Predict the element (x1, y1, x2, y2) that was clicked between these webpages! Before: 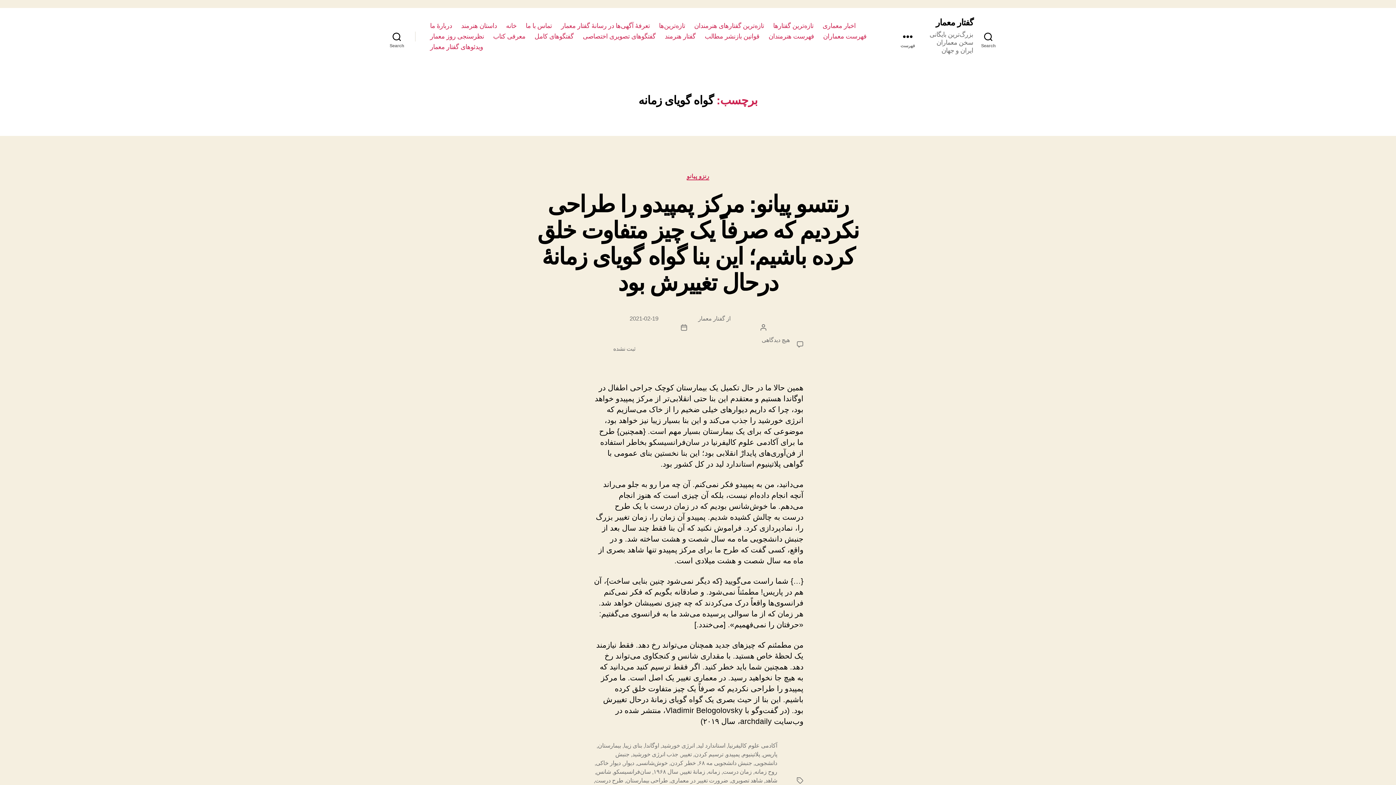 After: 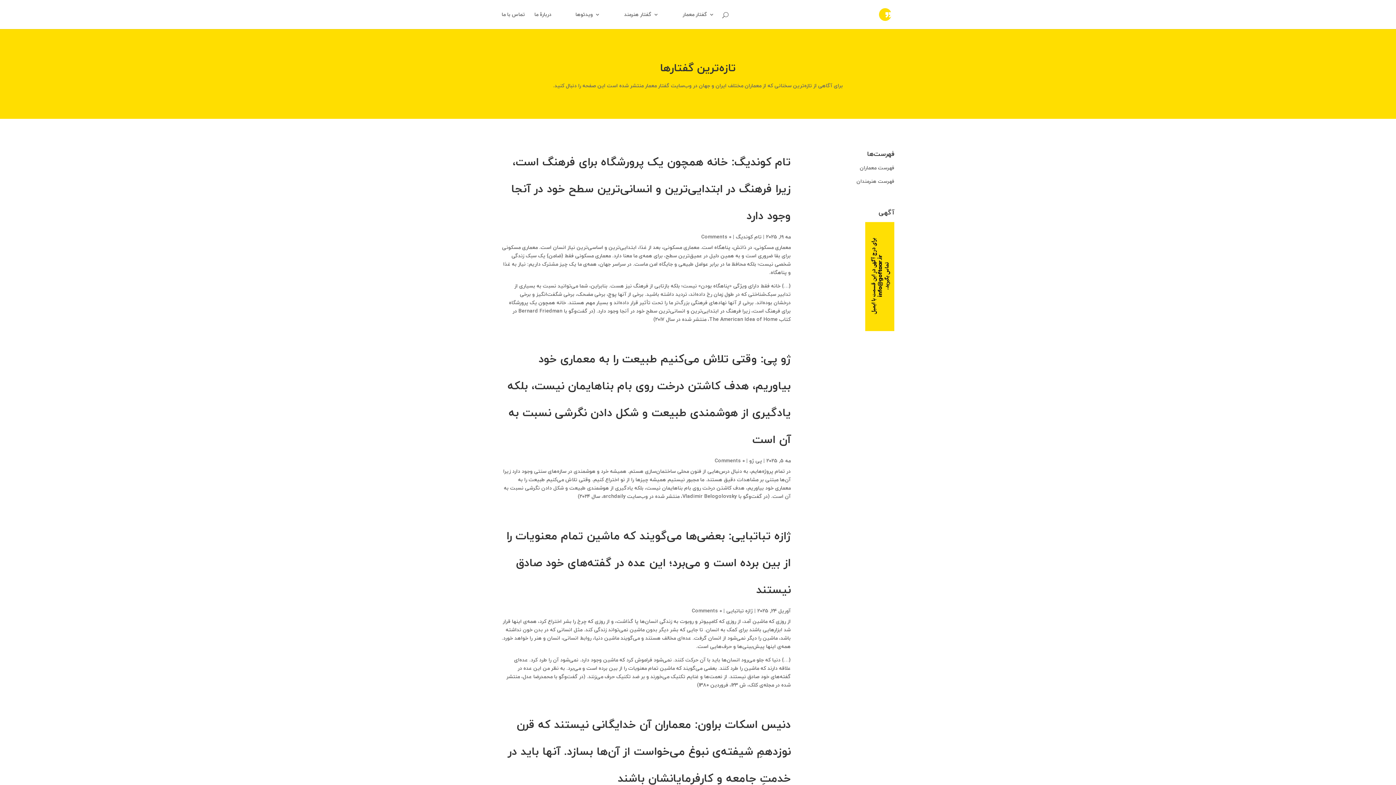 Action: label: تازه‌ترین‌ها bbox: (659, 22, 685, 29)